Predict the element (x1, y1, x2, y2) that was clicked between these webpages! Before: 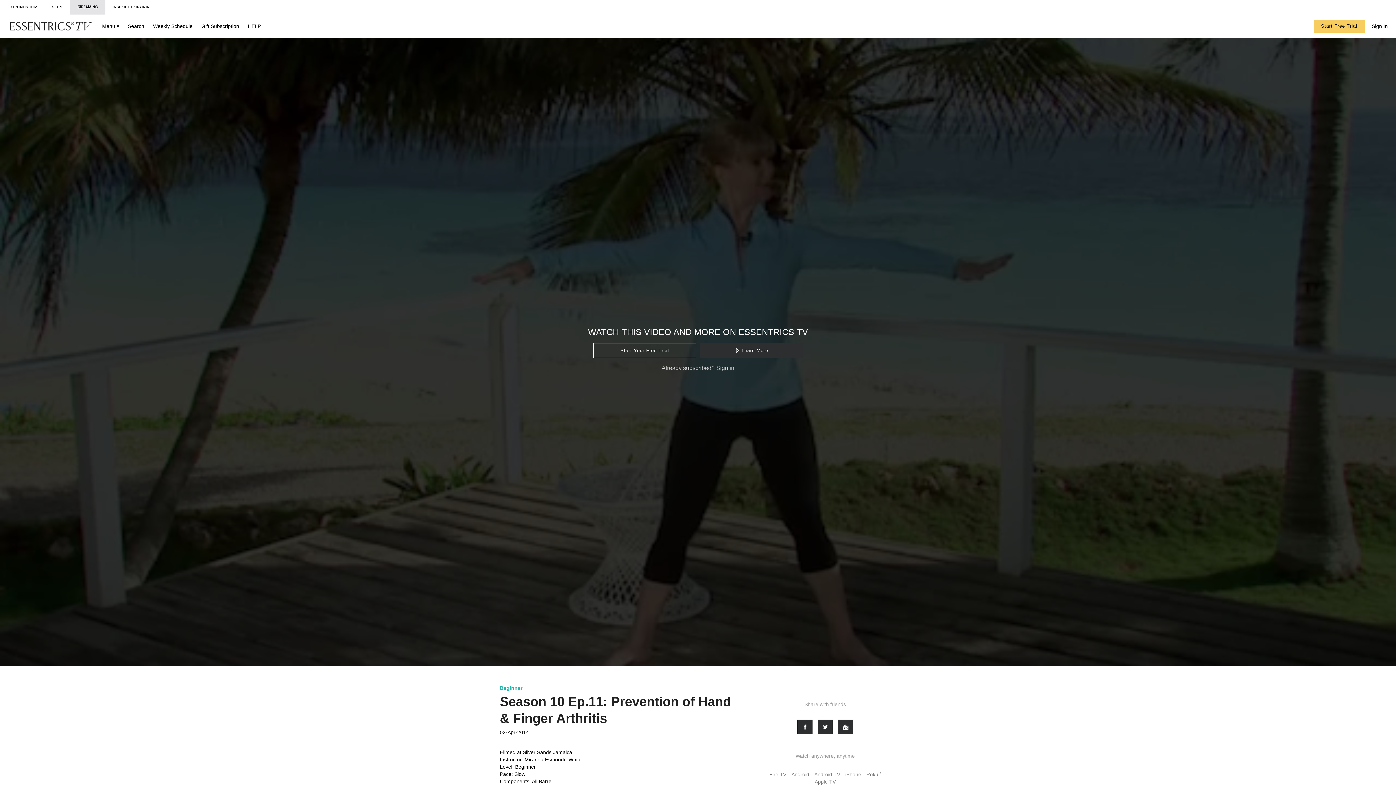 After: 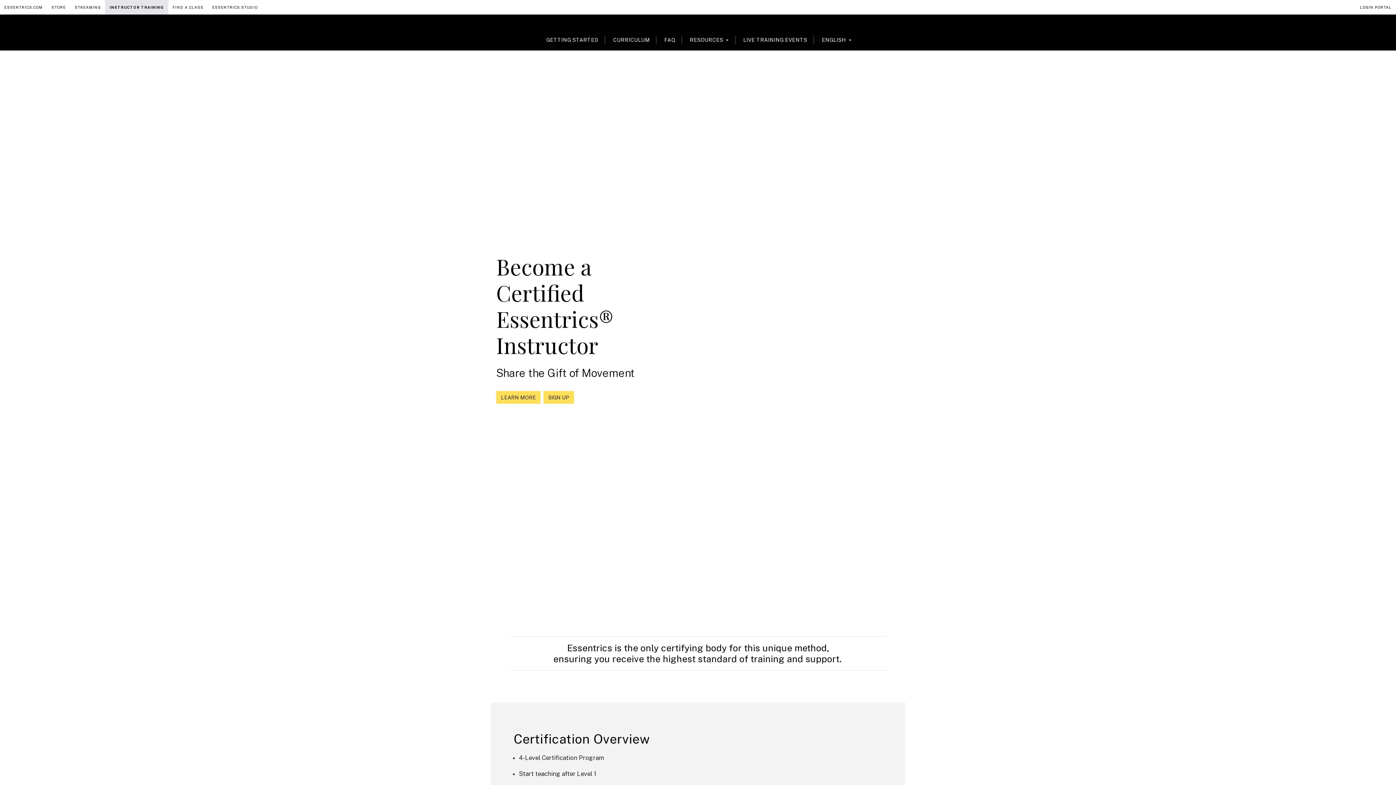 Action: bbox: (105, 0, 160, 14) label: INSTRUCTOR TRAINING